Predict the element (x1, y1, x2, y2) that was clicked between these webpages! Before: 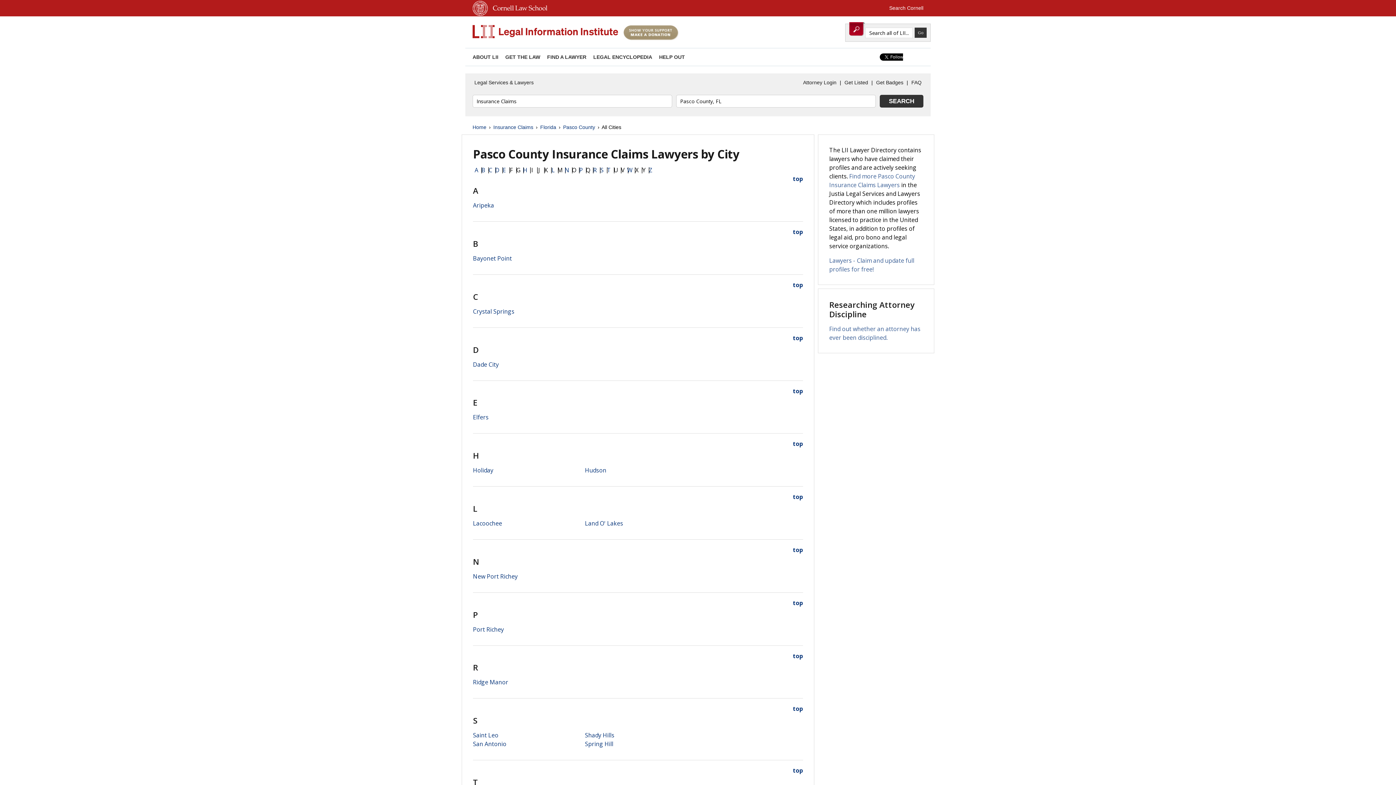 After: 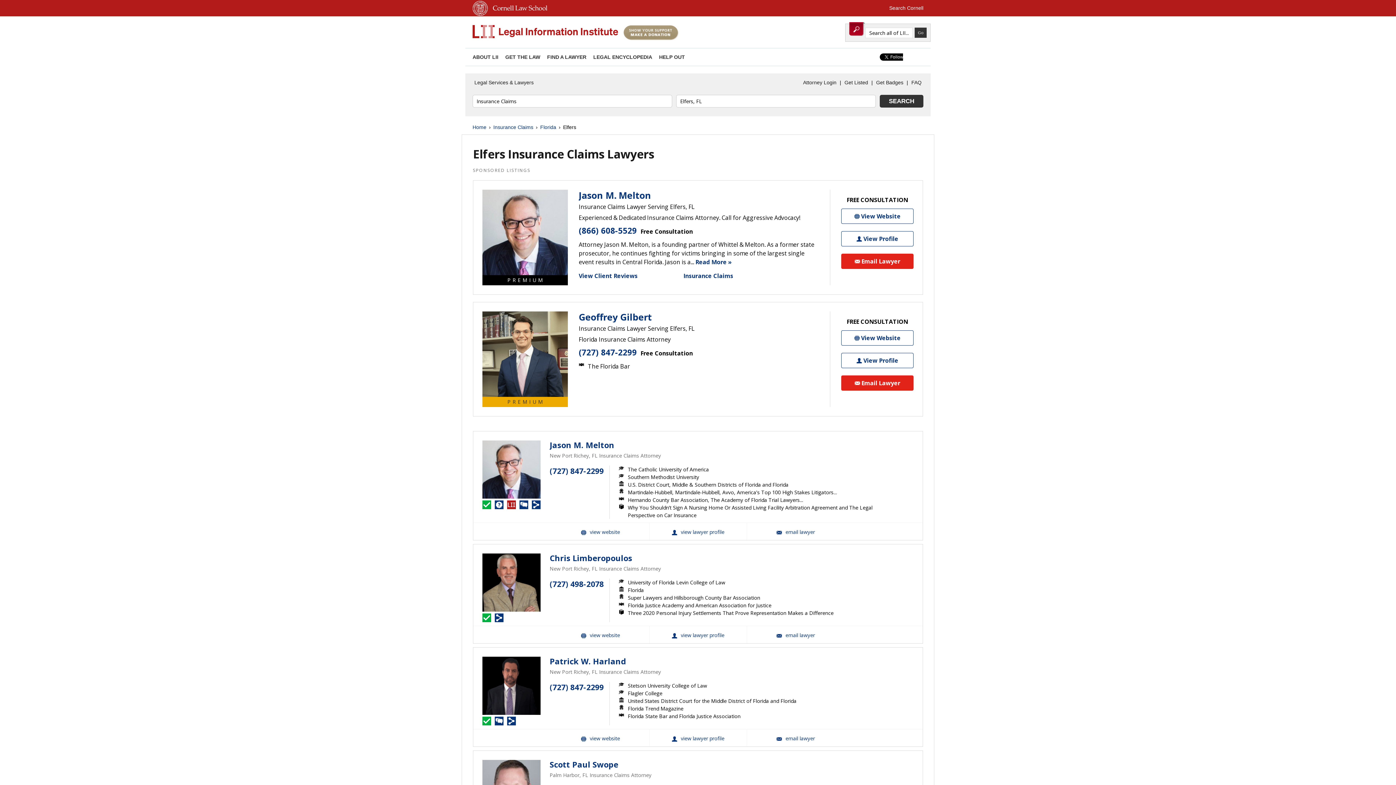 Action: bbox: (473, 413, 488, 421) label: Elfers